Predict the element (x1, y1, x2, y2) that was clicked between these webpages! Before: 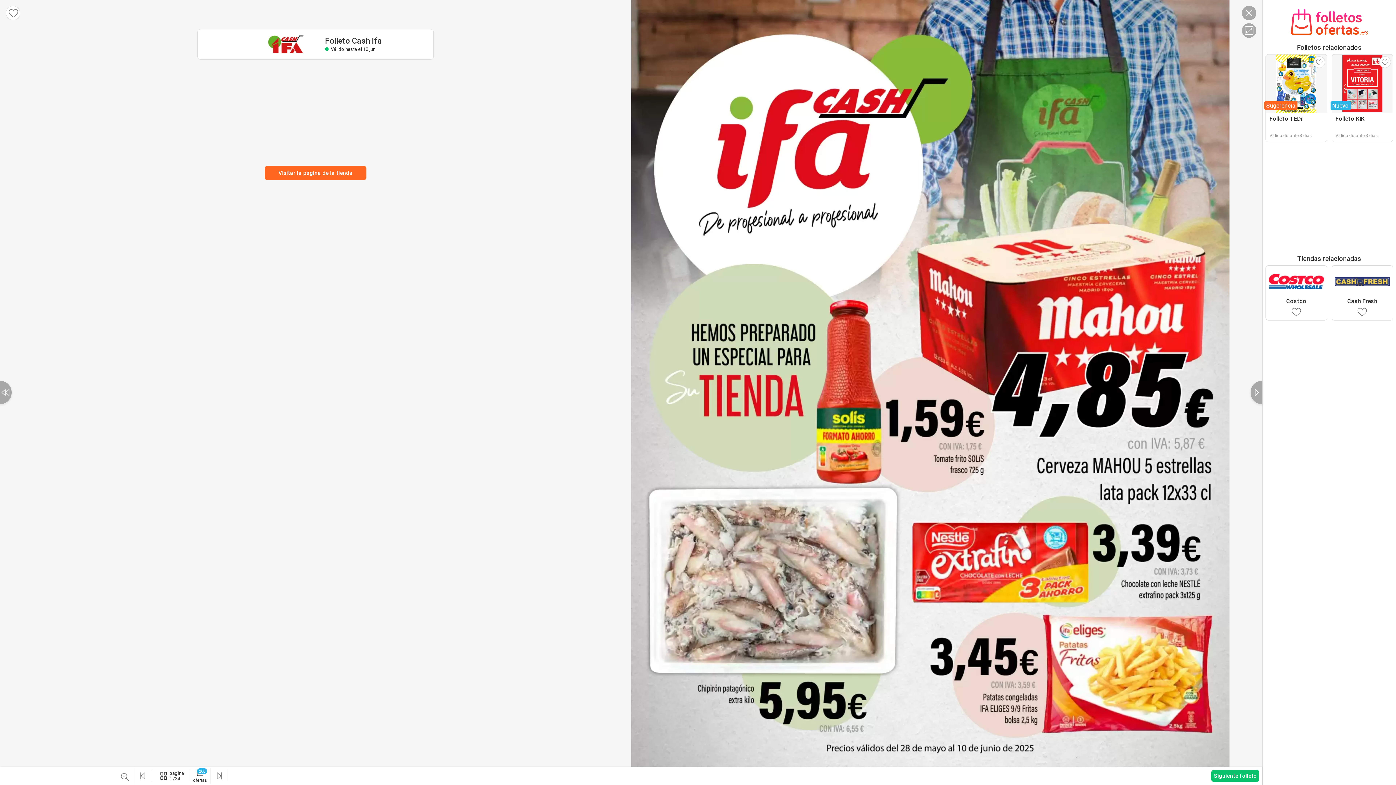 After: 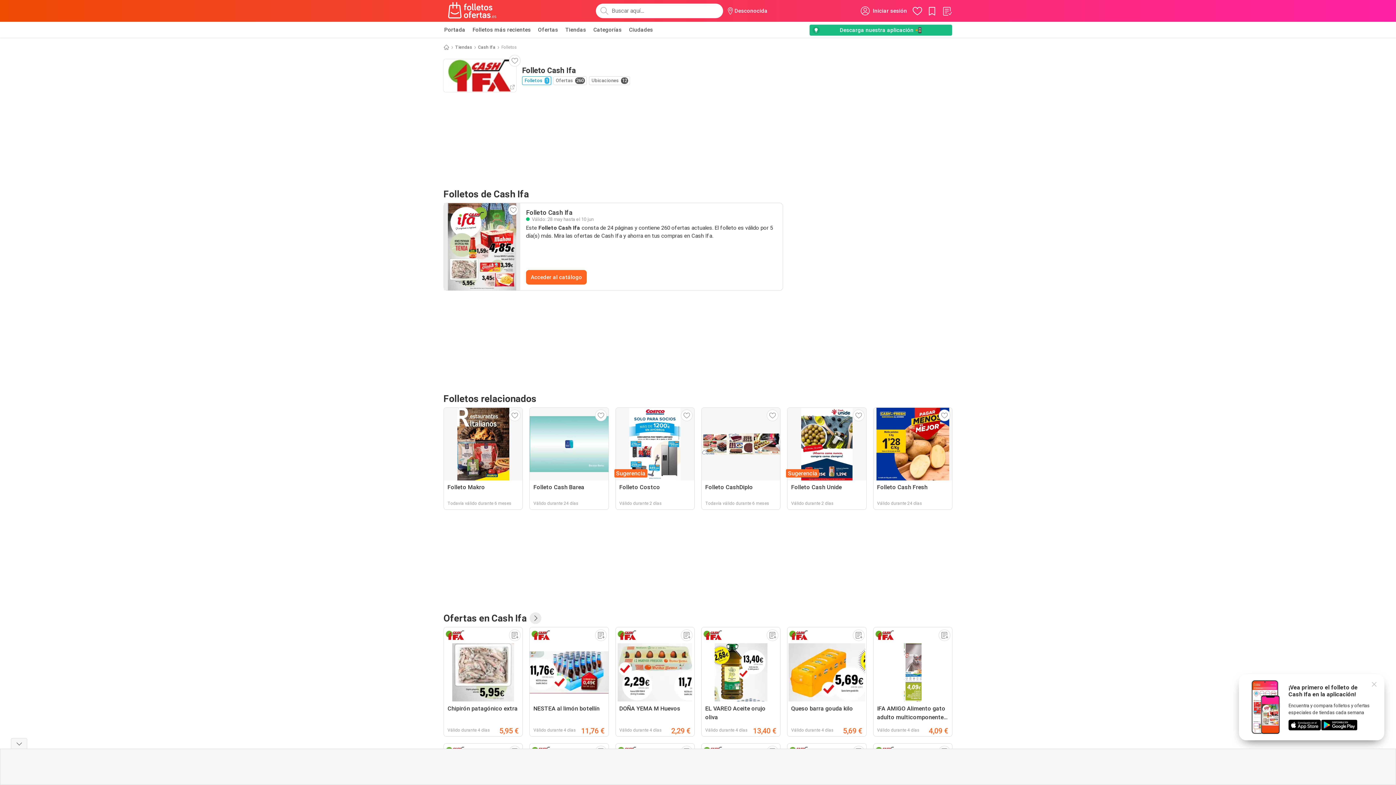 Action: label: Visitar la página de la tienda bbox: (264, 165, 366, 180)